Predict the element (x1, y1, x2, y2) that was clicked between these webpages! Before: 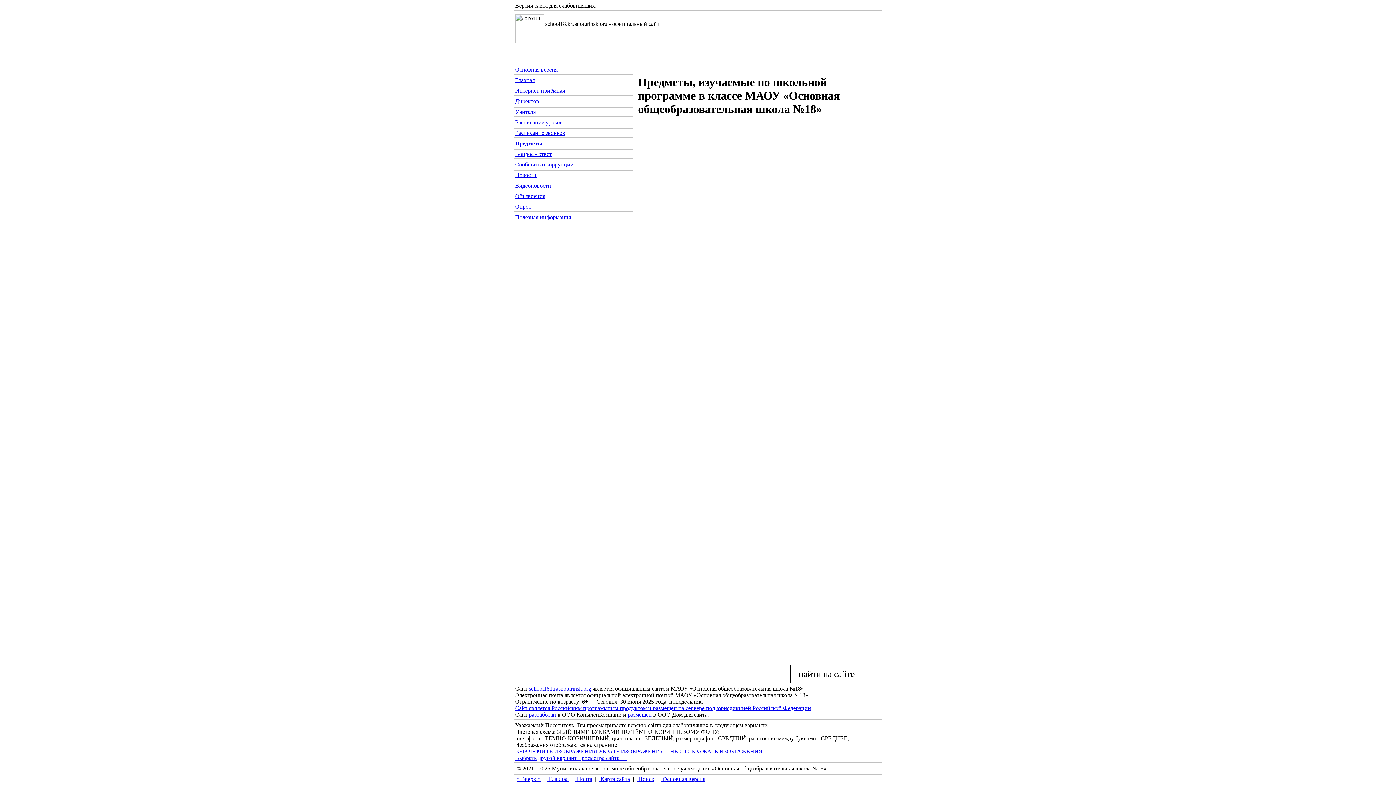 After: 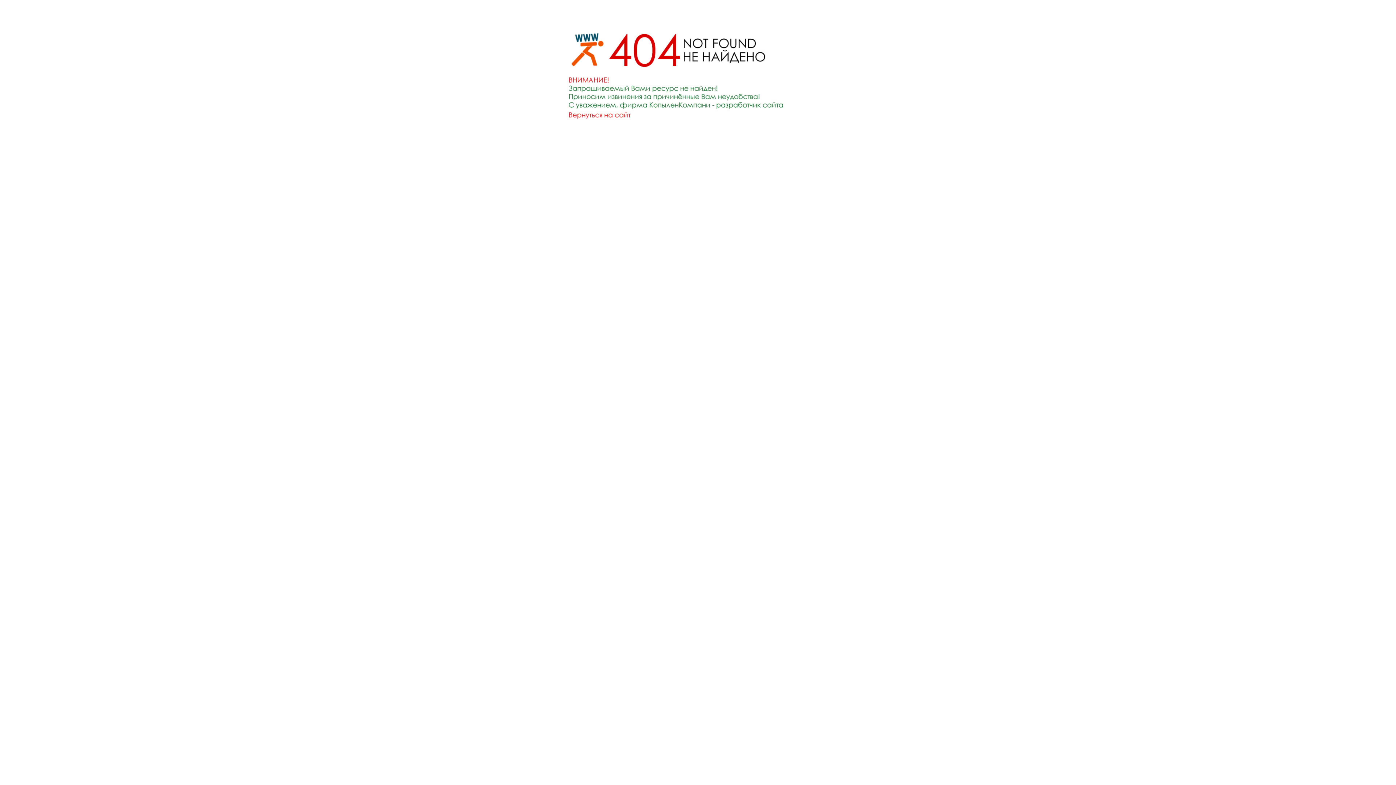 Action: bbox: (515, 748, 597, 754) label: ВЫКЛЮЧИТЬ ИЗОБРАЖЕНИЯ